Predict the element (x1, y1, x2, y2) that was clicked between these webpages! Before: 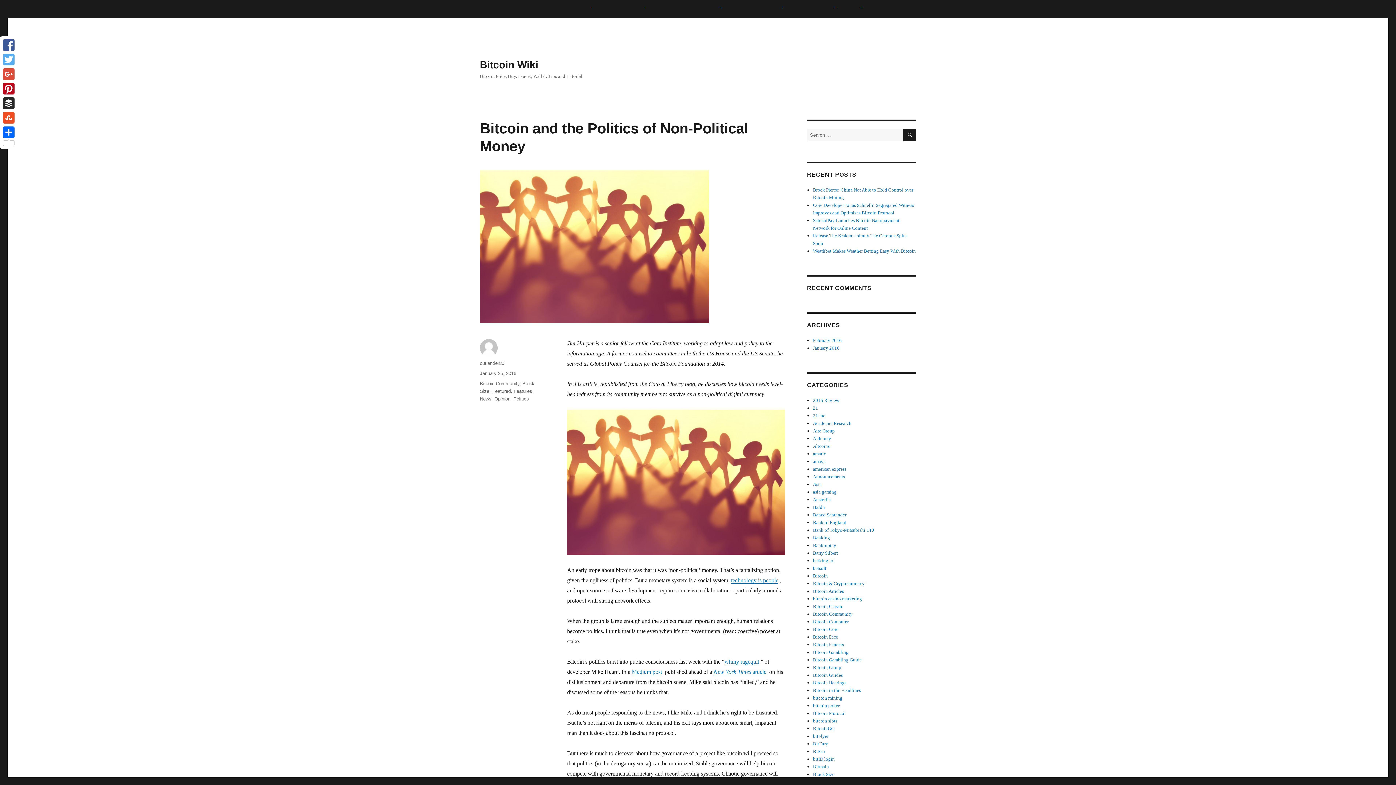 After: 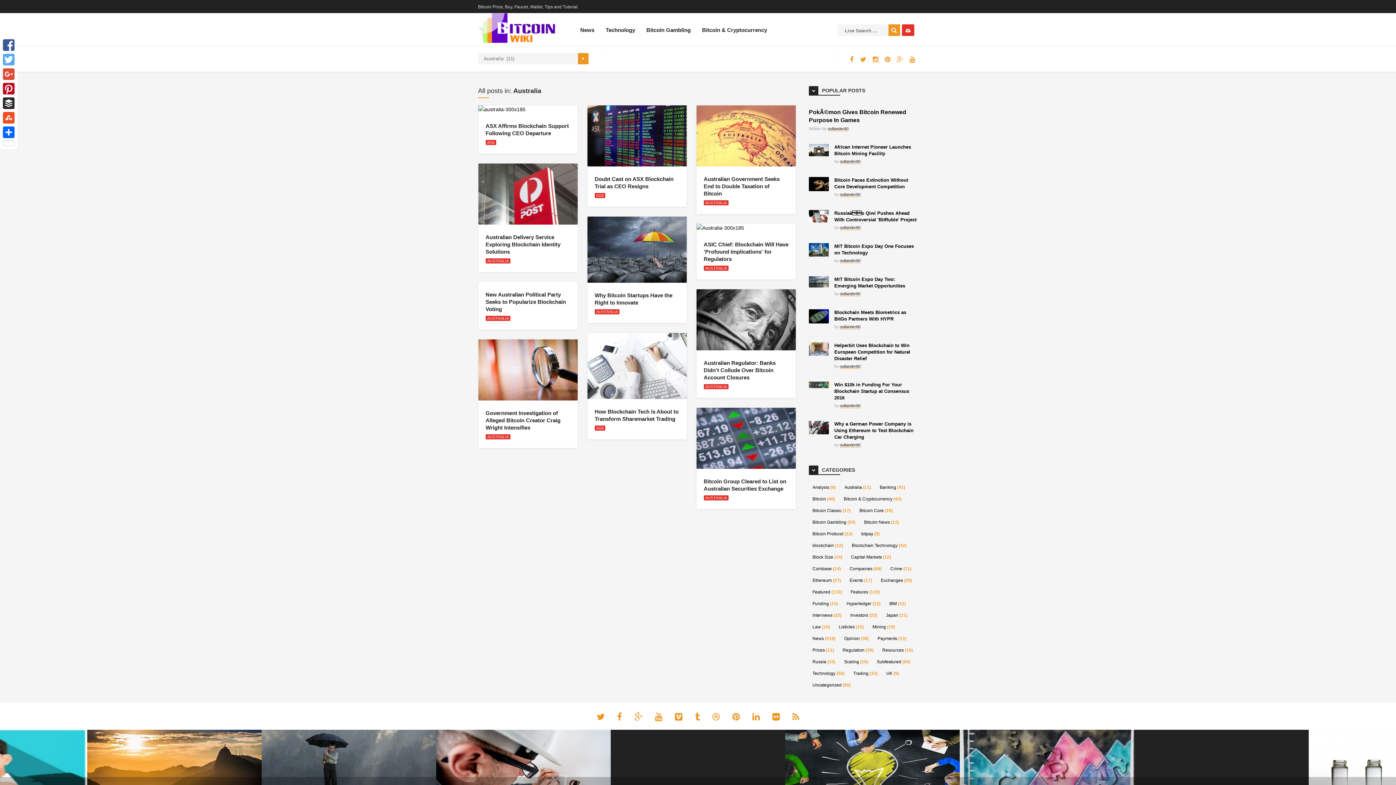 Action: label: Australia bbox: (813, 497, 831, 502)